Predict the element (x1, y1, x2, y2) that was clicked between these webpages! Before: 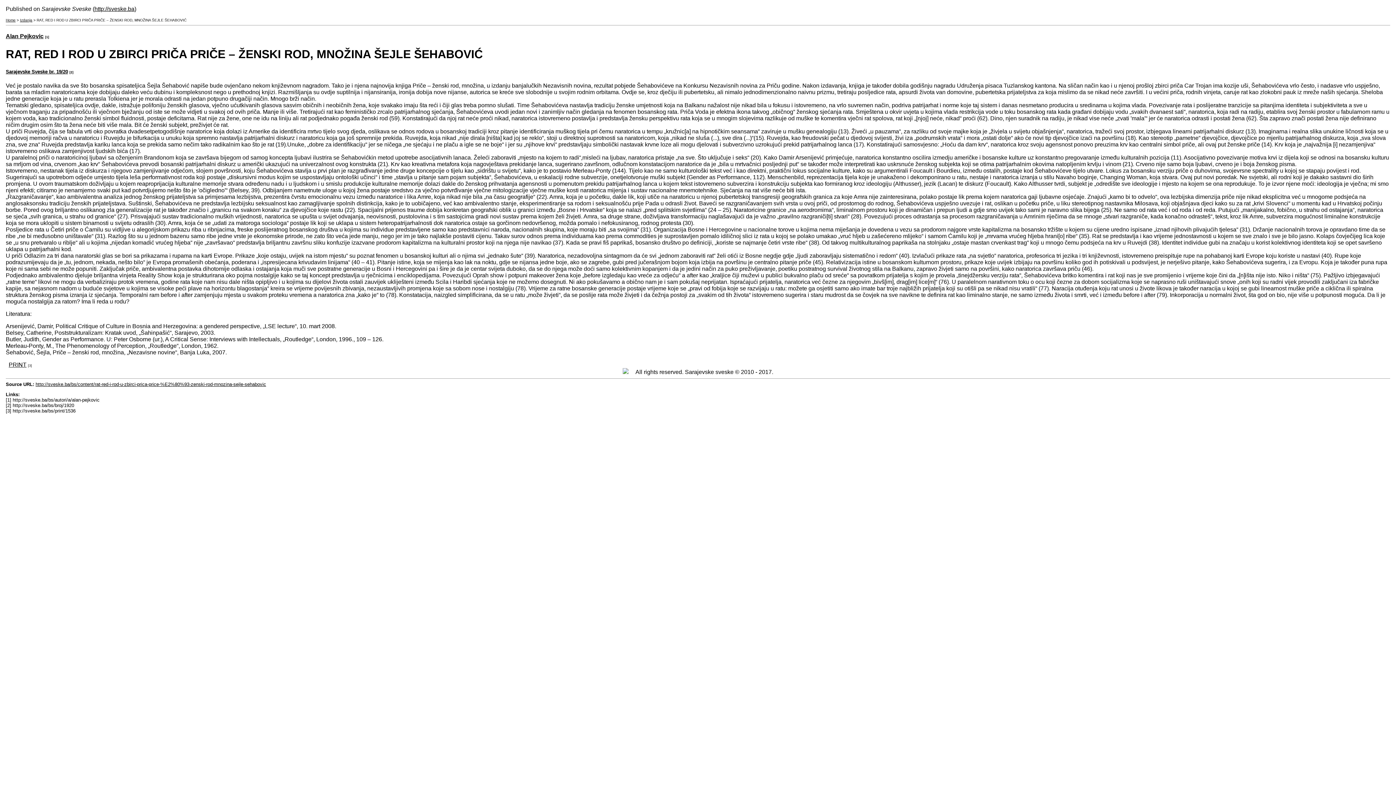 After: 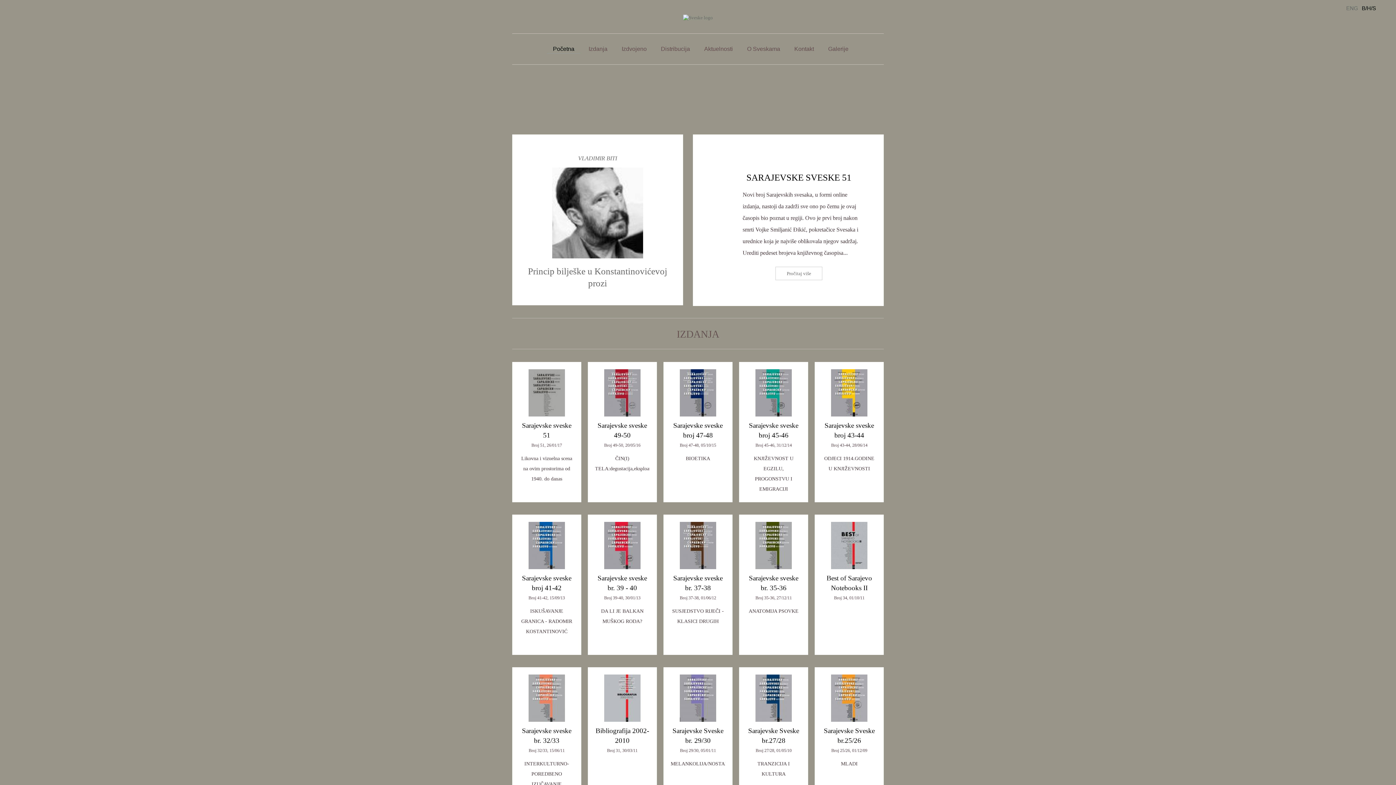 Action: label: Home bbox: (5, 18, 15, 22)